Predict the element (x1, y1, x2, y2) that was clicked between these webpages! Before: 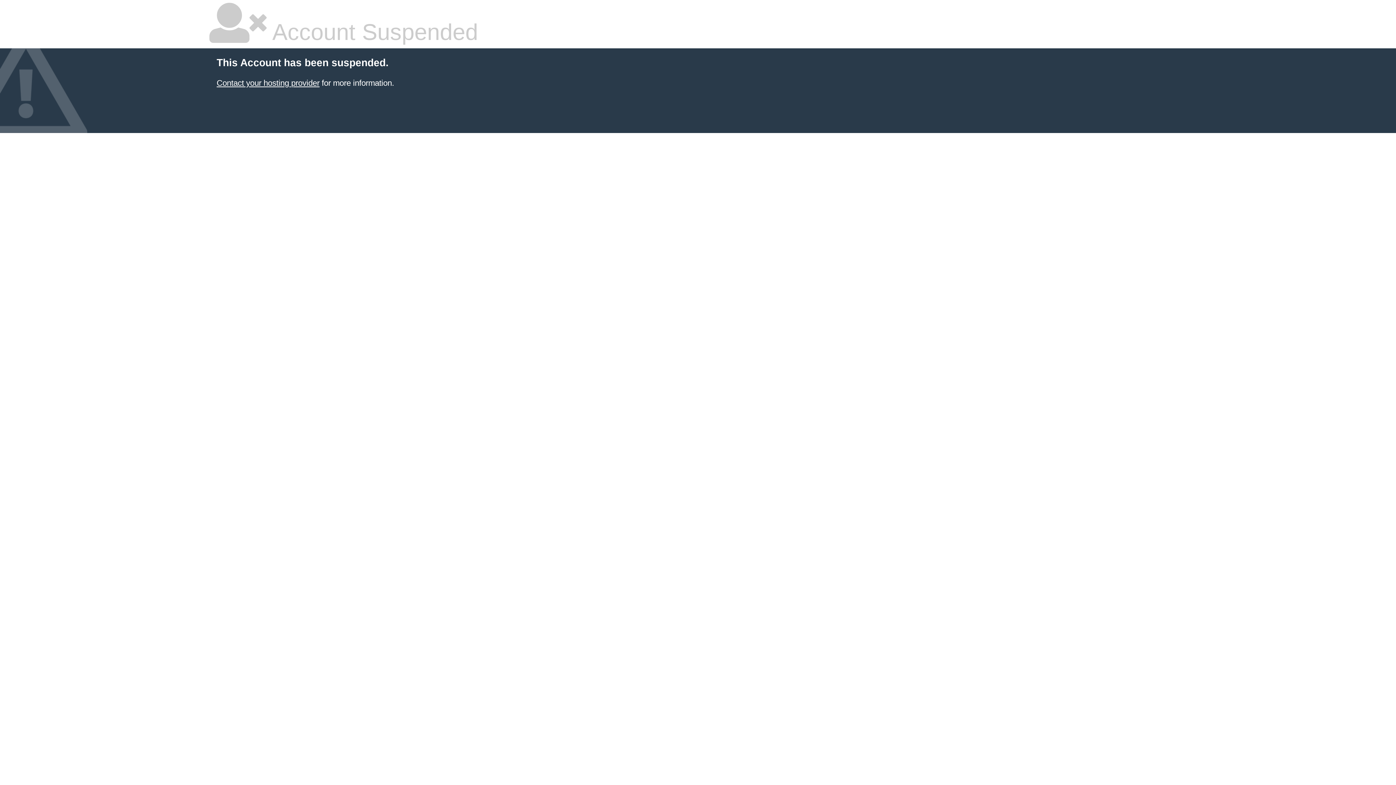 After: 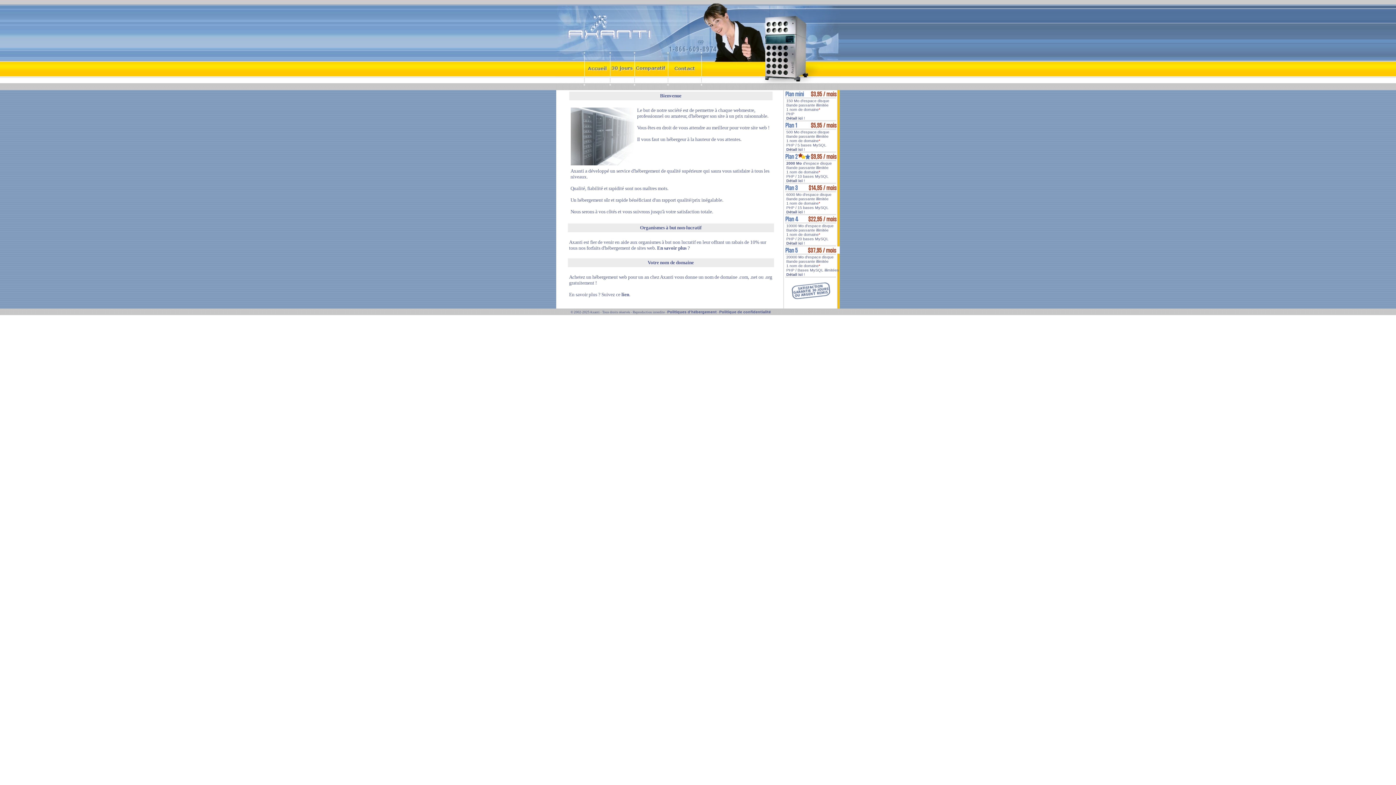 Action: bbox: (216, 78, 319, 87) label: Contact your hosting provider